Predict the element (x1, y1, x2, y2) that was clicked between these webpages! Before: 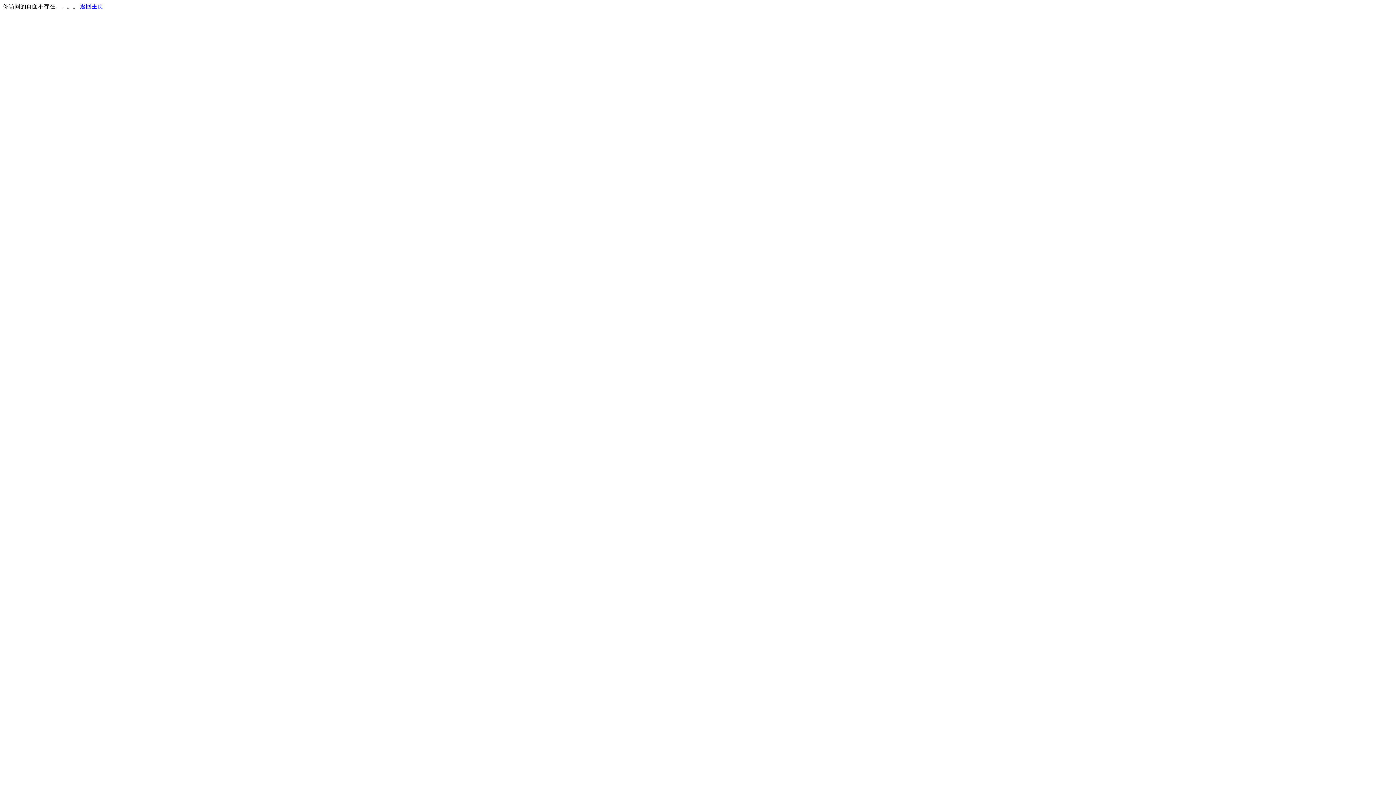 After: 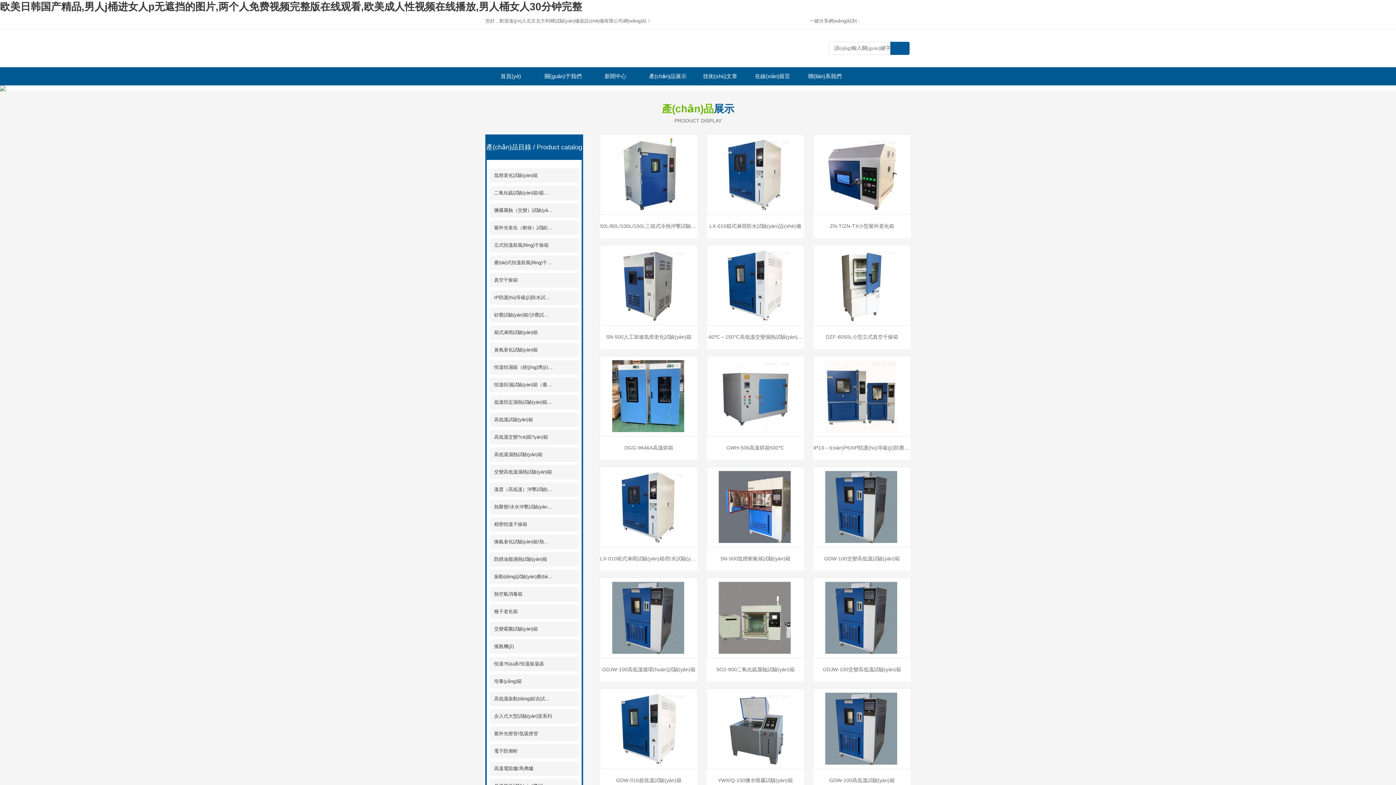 Action: label: 返回主页 bbox: (80, 3, 103, 9)